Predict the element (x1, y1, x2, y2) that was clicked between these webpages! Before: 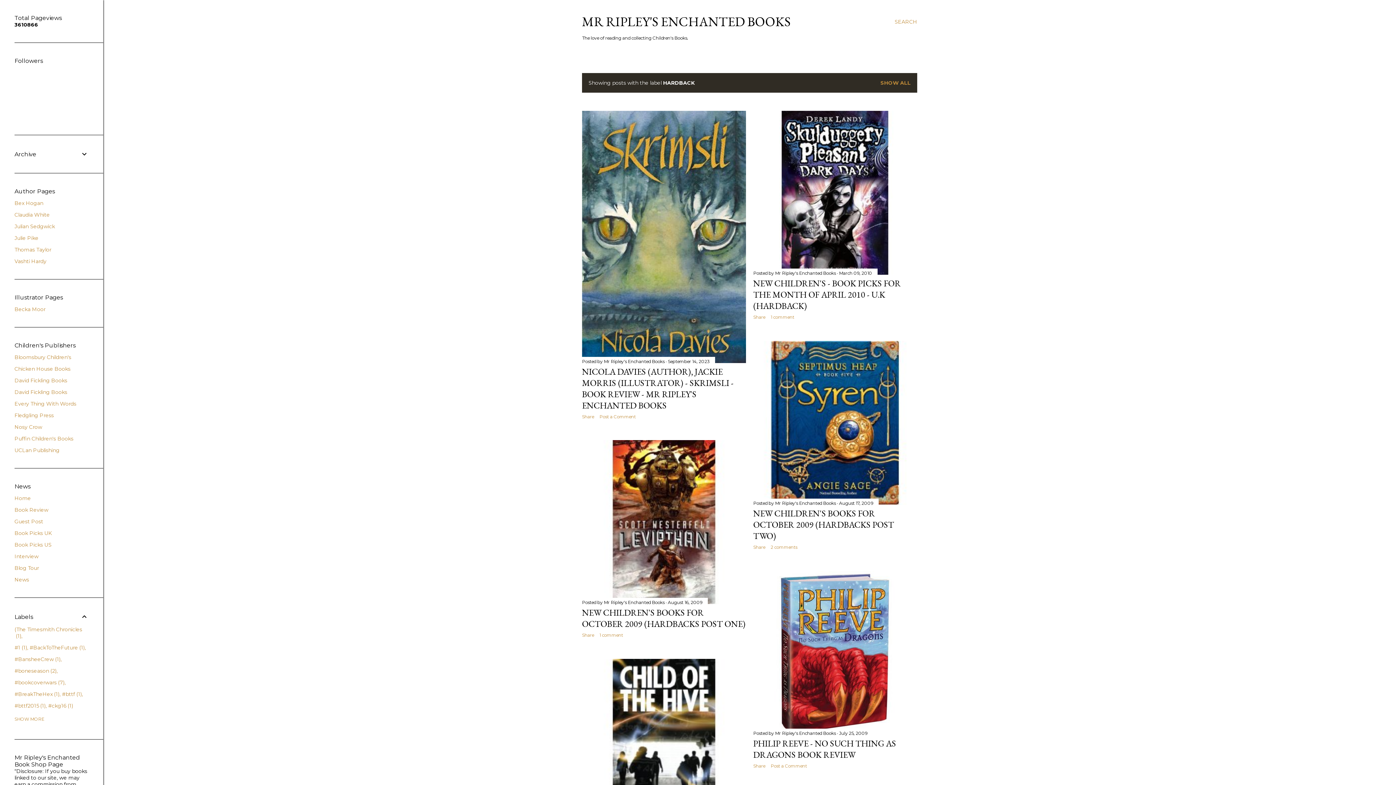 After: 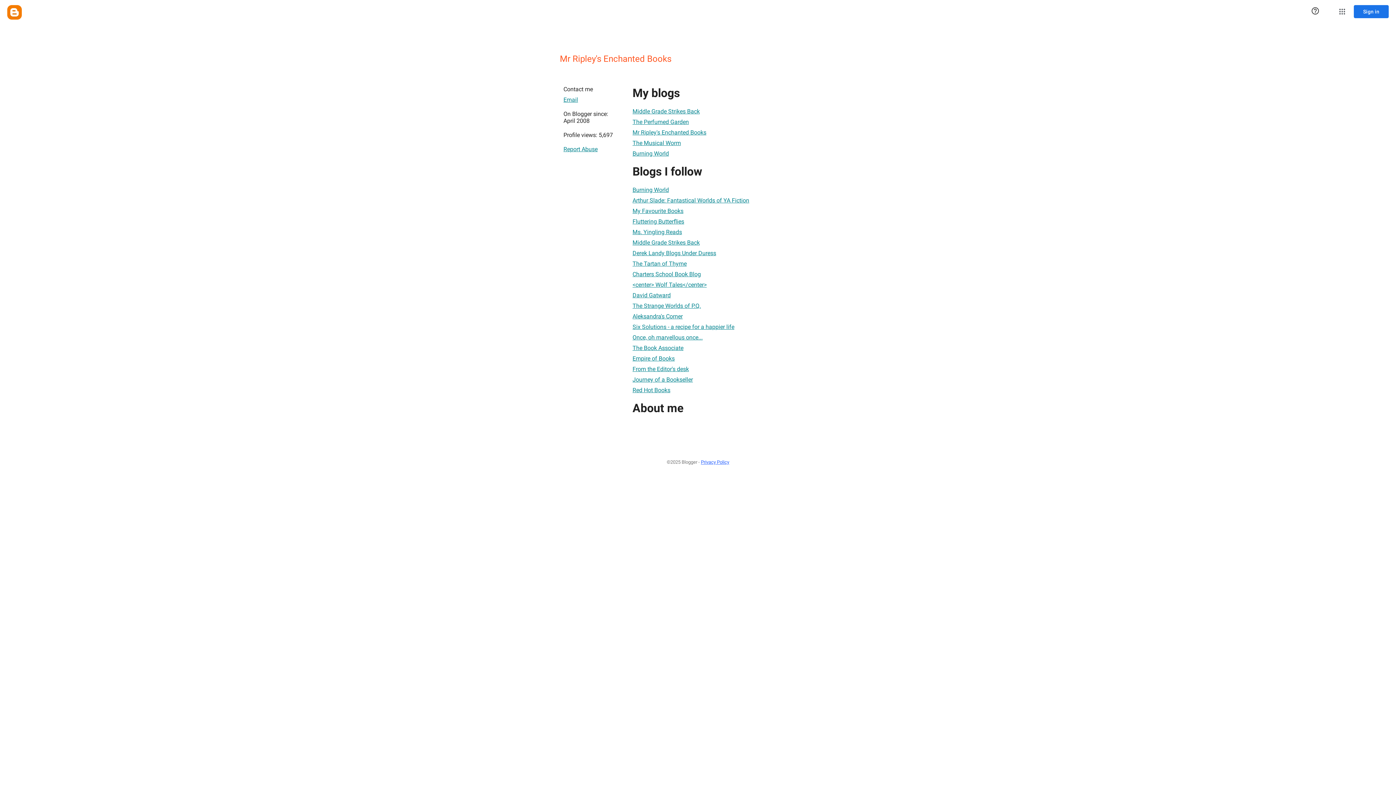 Action: label: Mr Ripley's Enchanted Books  bbox: (604, 600, 665, 605)